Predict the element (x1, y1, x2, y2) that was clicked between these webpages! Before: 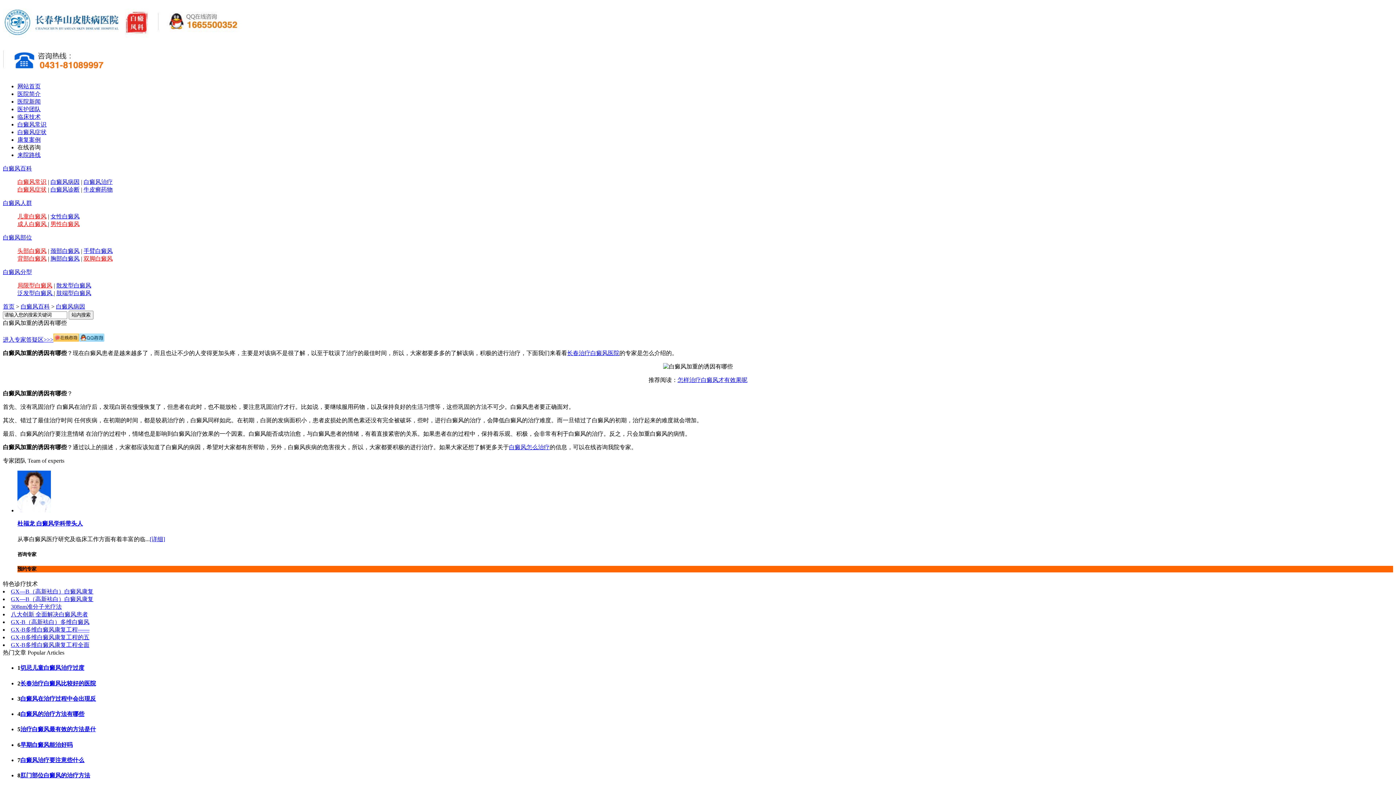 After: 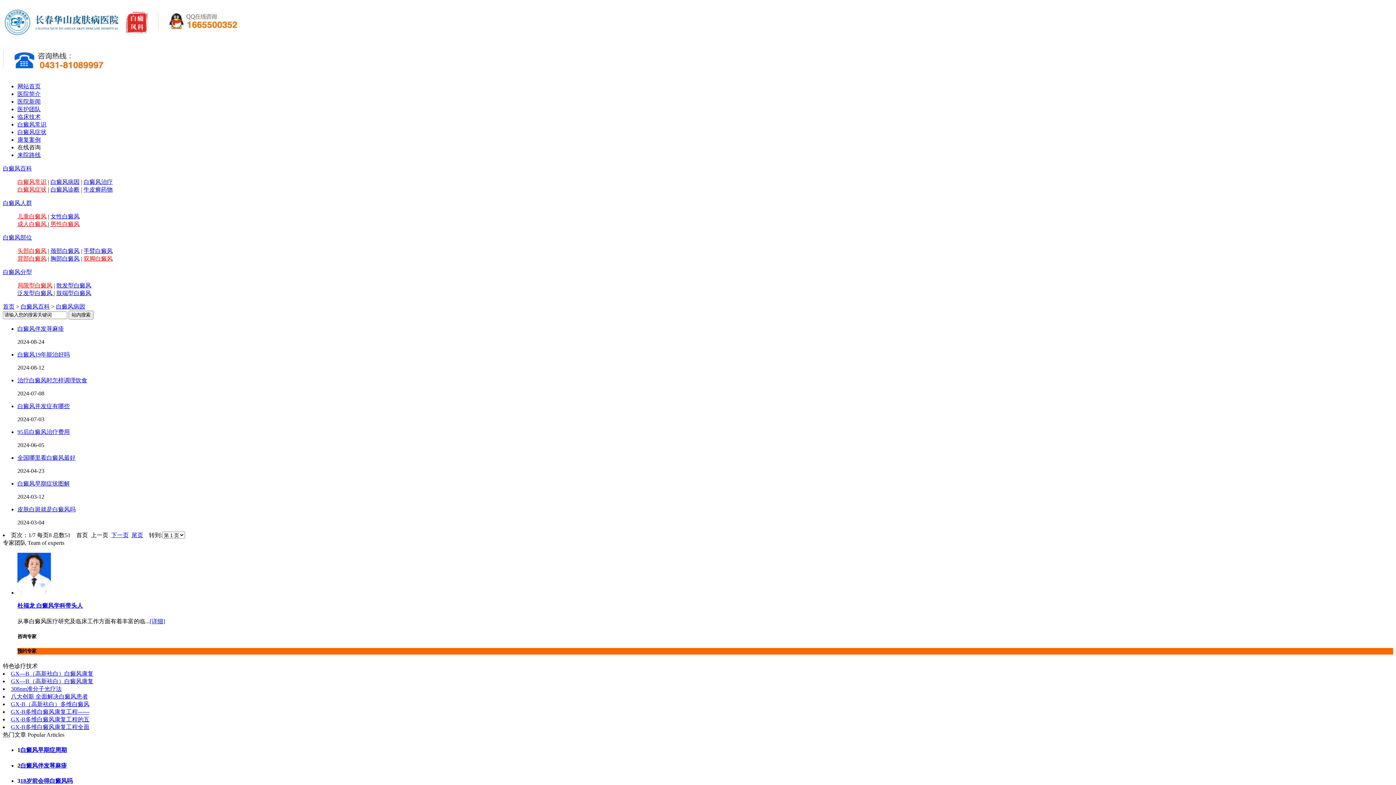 Action: label: 白癜风病因 bbox: (50, 178, 79, 185)